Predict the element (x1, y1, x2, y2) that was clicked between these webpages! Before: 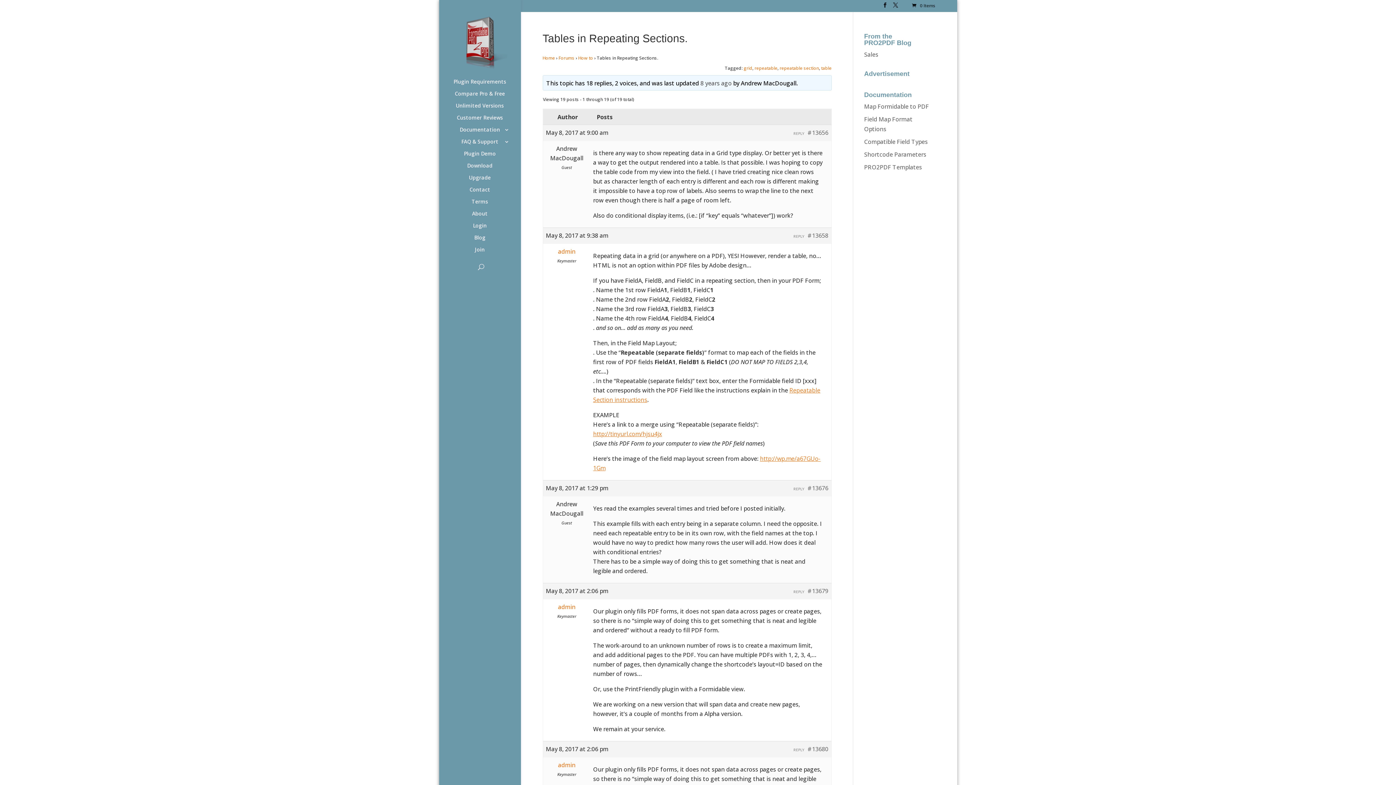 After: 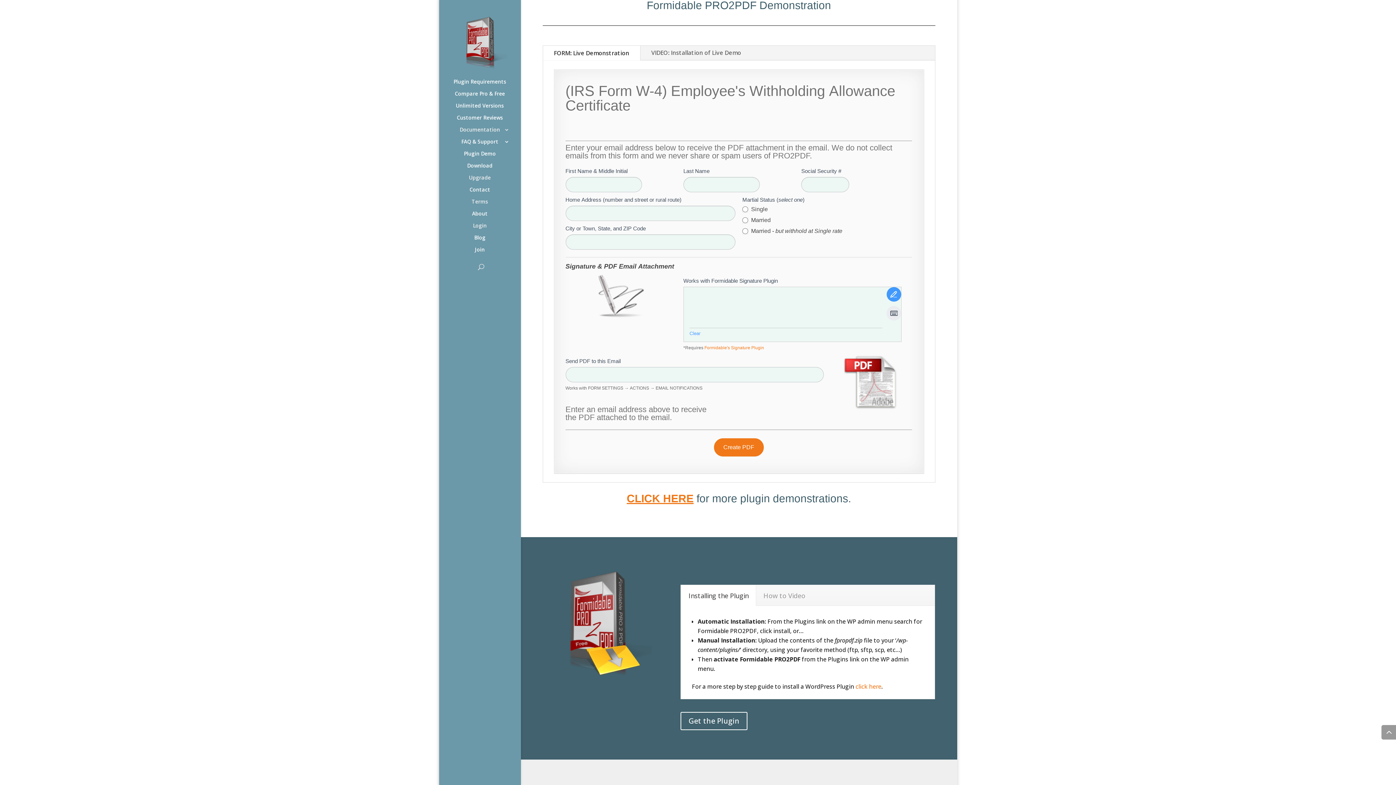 Action: label: Plugin Demo bbox: (443, 151, 516, 163)